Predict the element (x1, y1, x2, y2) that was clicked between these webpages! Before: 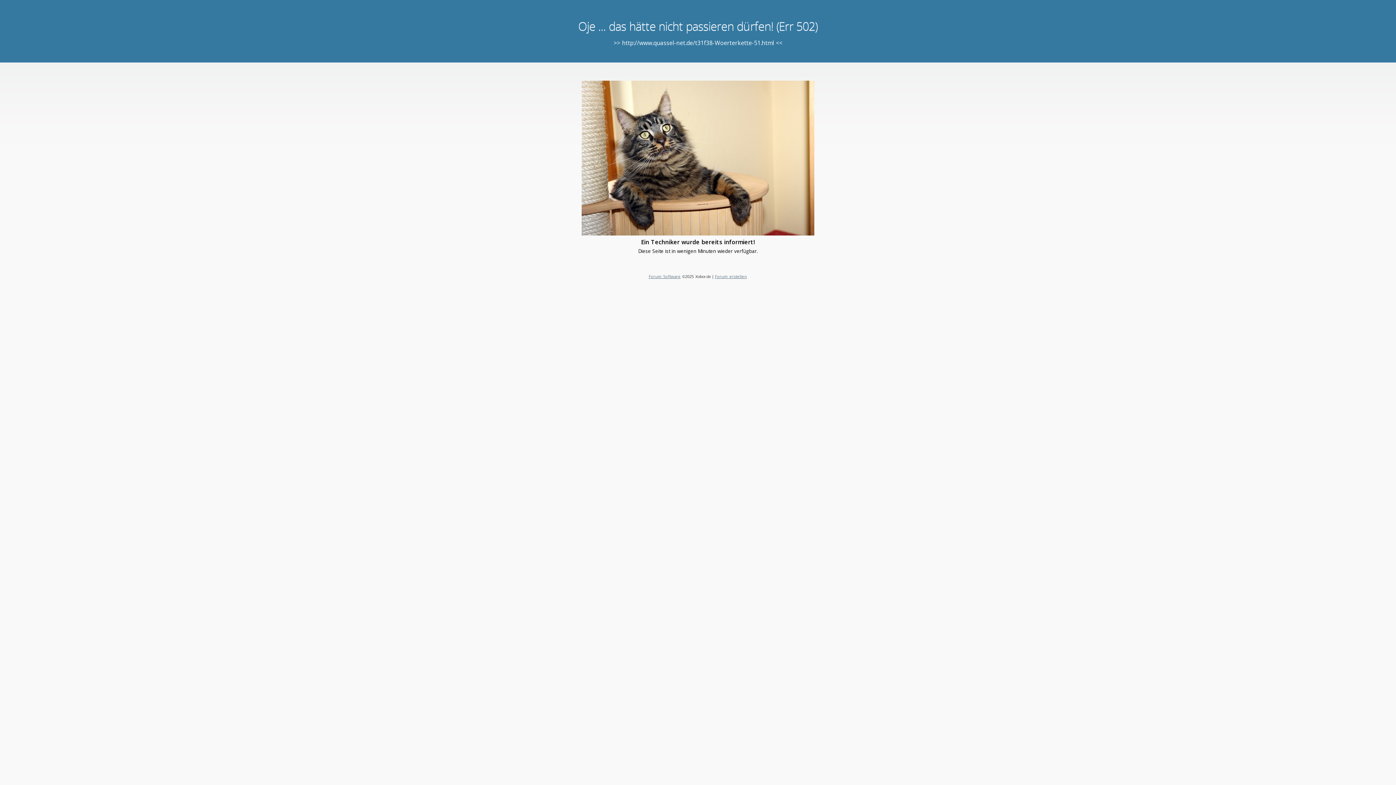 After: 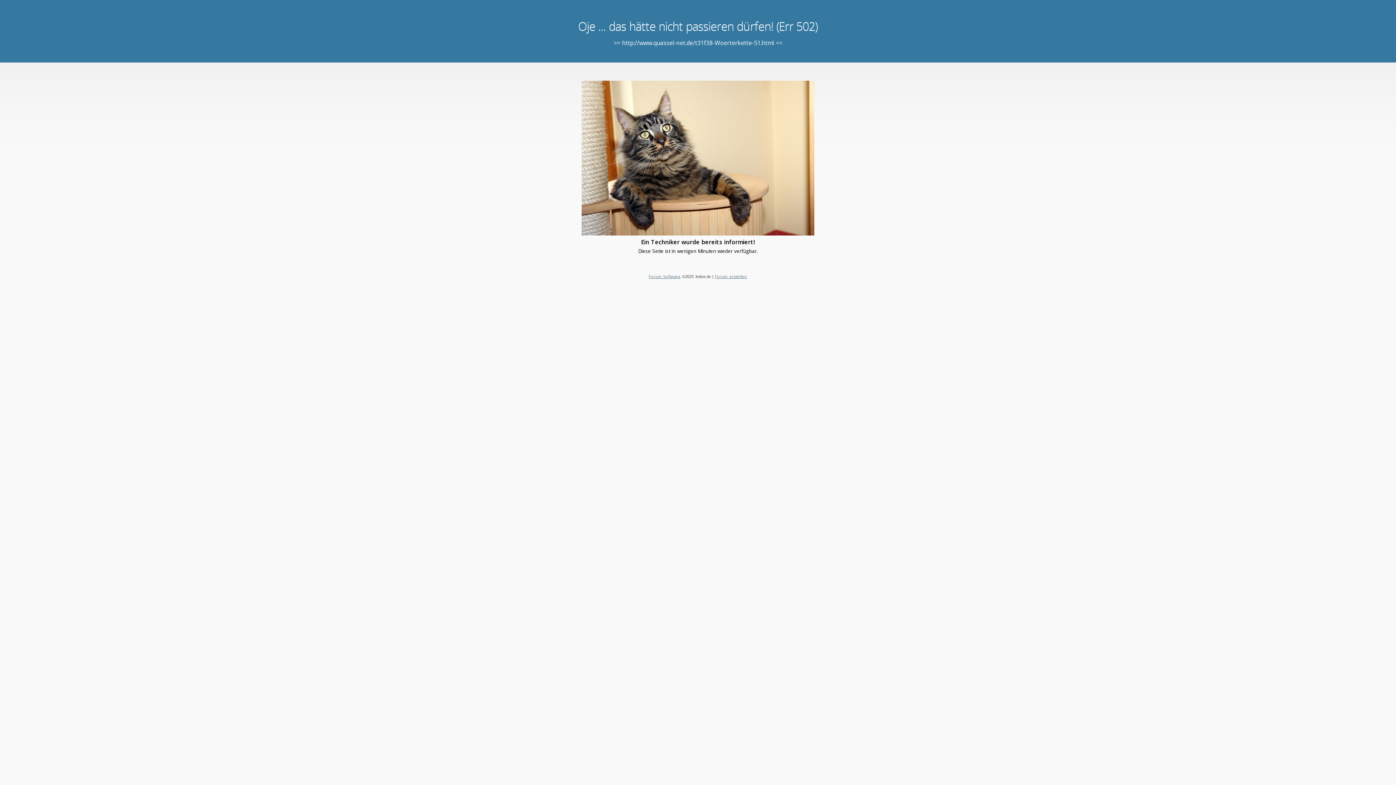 Action: label: Forum erstellen bbox: (715, 273, 747, 279)